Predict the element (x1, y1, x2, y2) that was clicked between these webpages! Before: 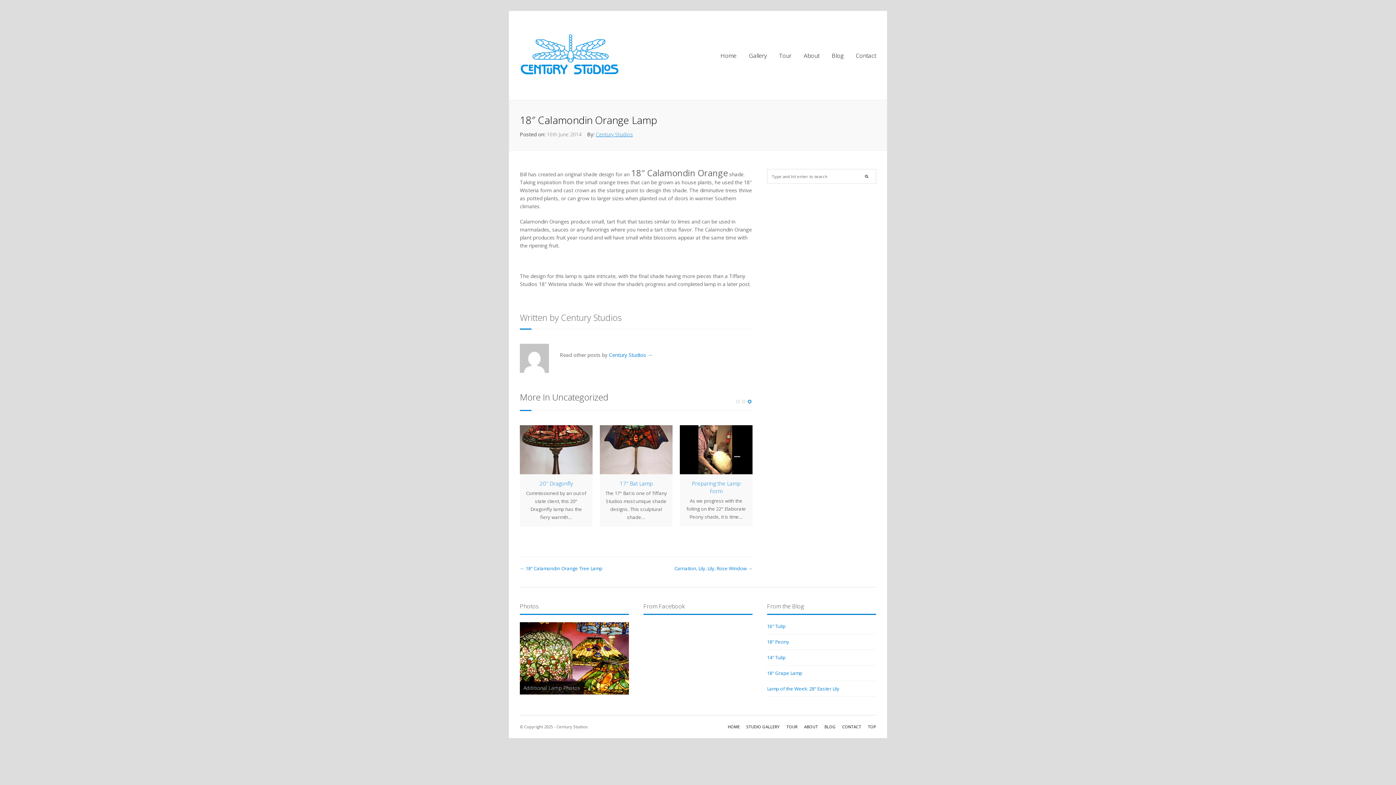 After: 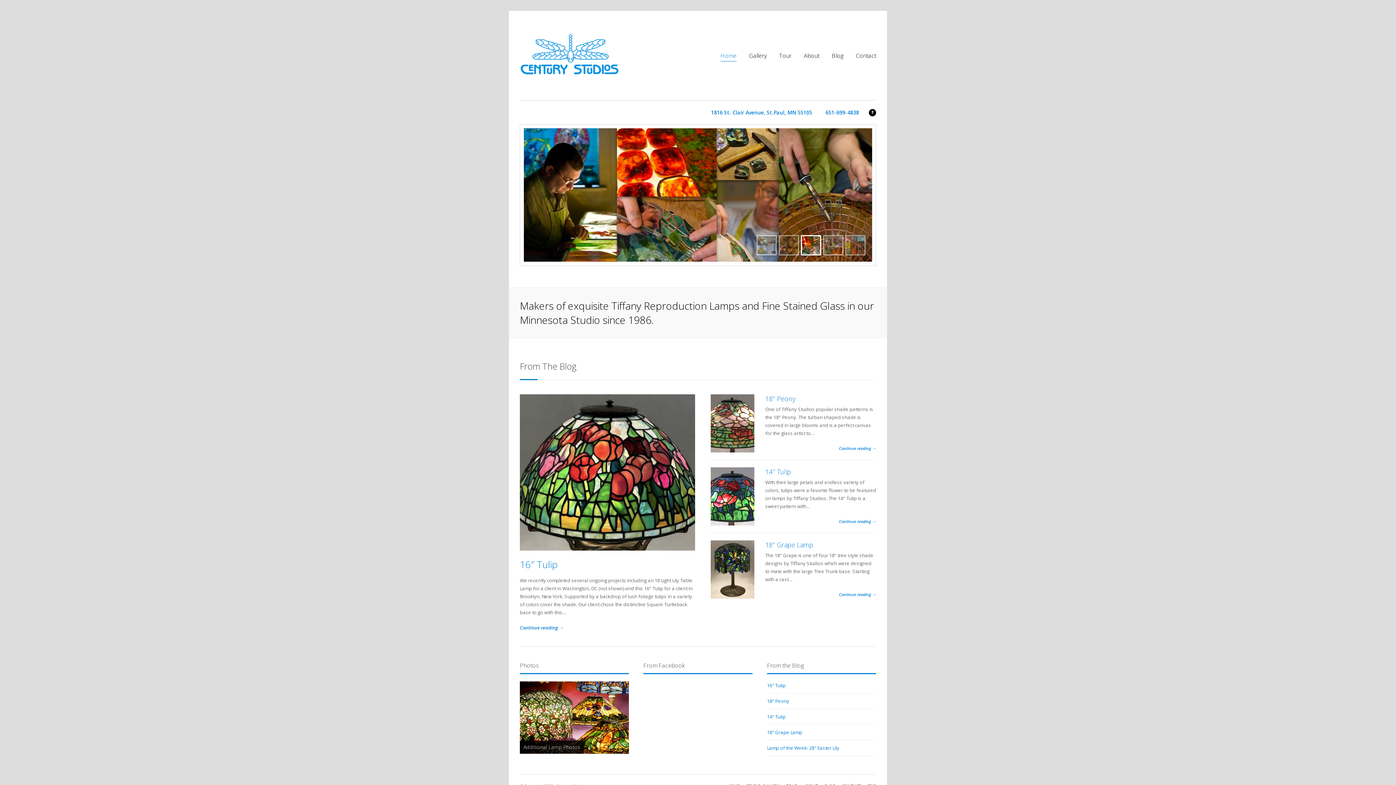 Action: bbox: (596, 130, 633, 137) label: Century Studios